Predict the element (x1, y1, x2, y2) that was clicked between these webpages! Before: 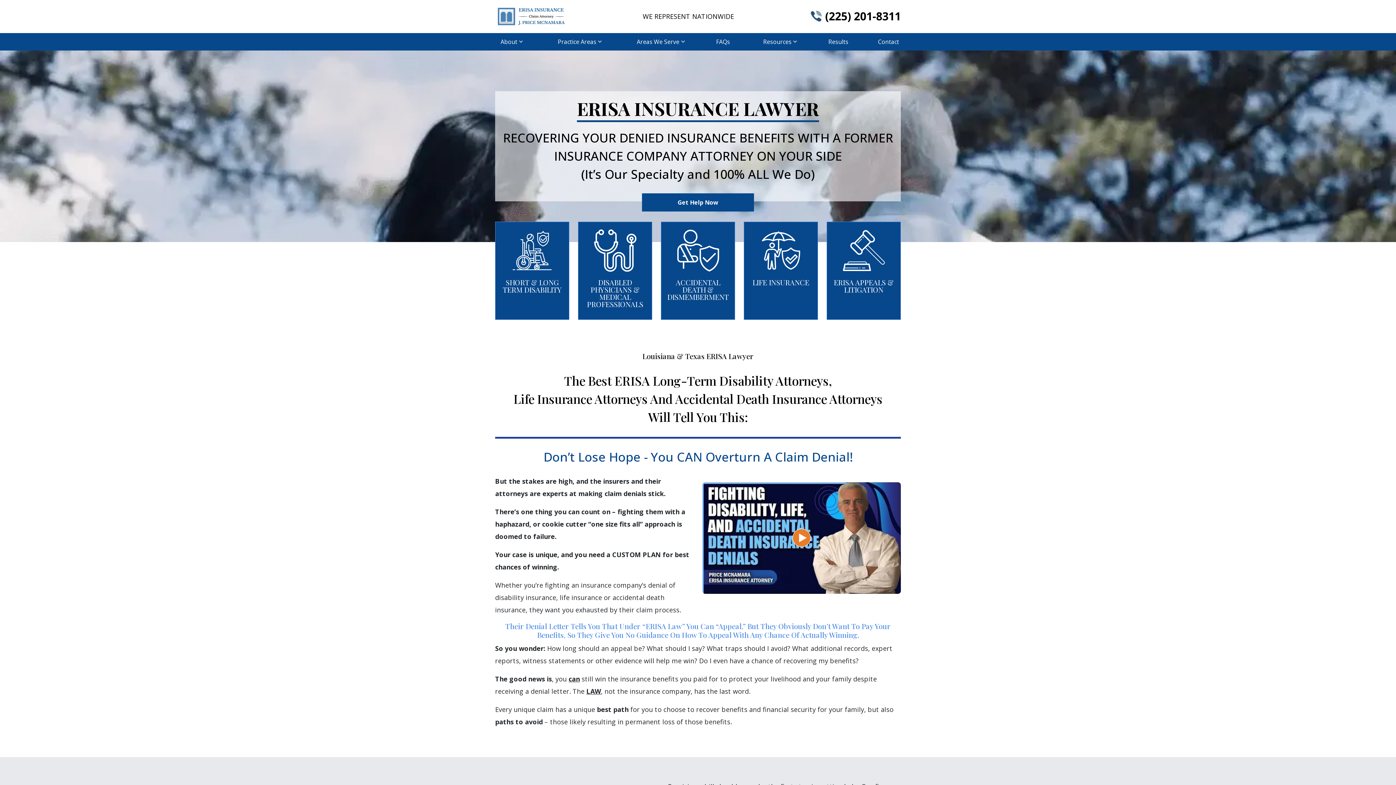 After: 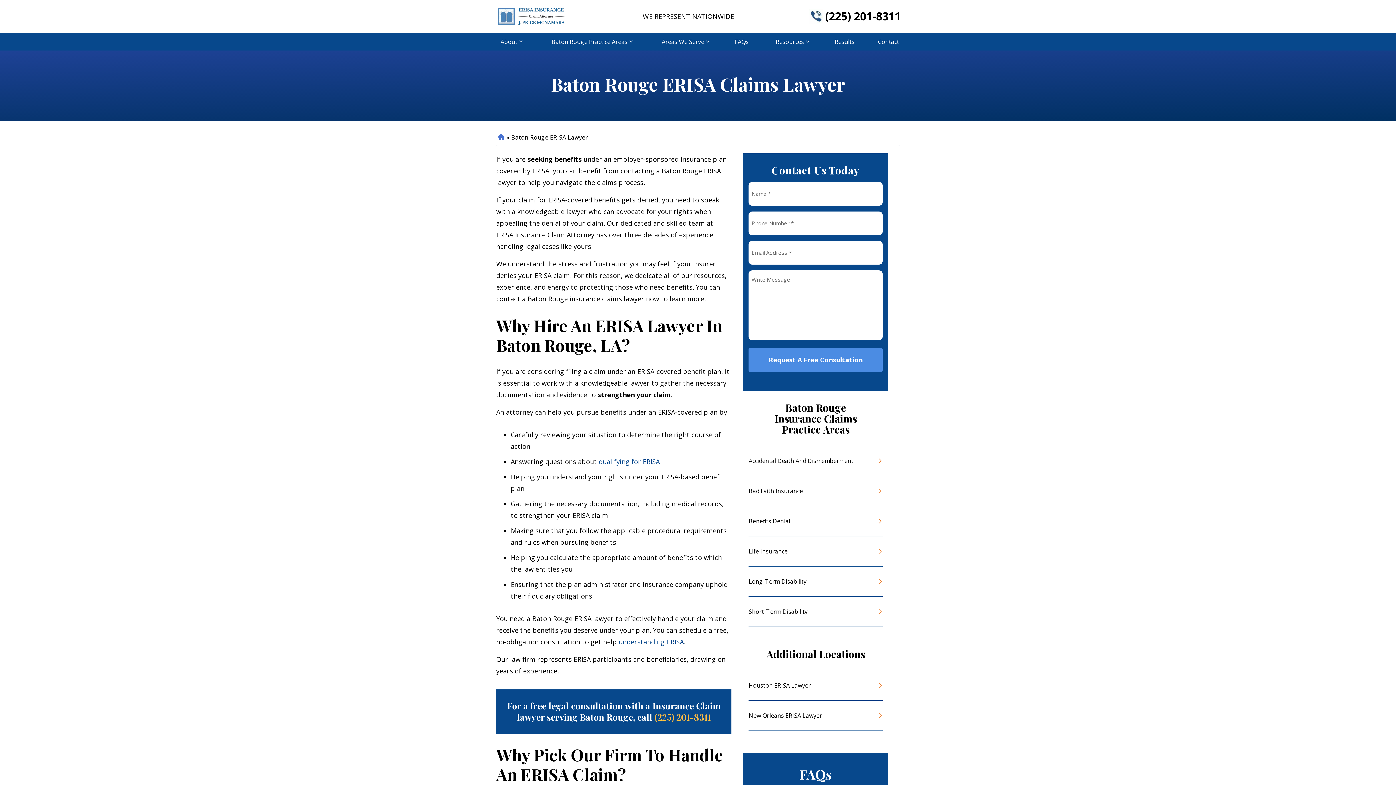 Action: label: ERISA APPEALS & LITIGATION bbox: (826, 221, 901, 319)